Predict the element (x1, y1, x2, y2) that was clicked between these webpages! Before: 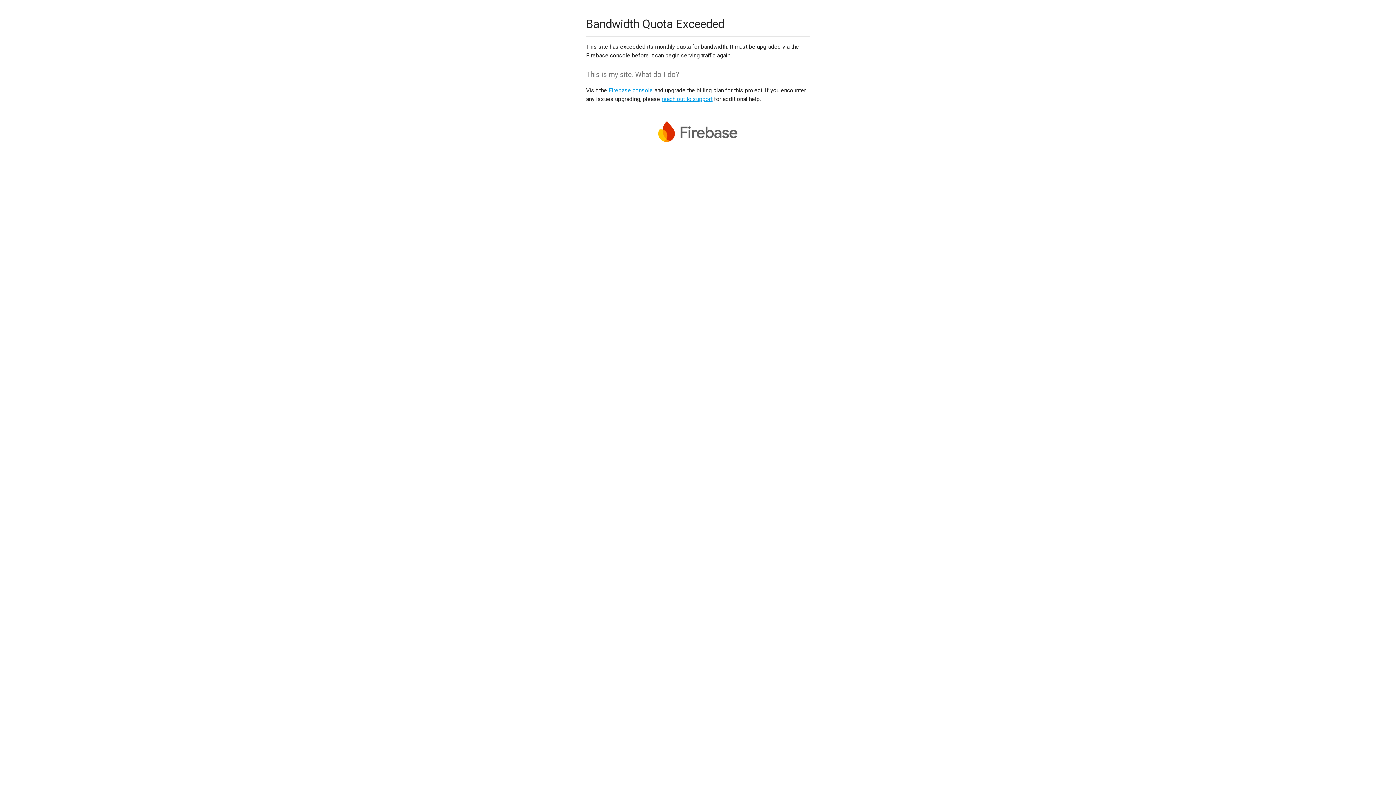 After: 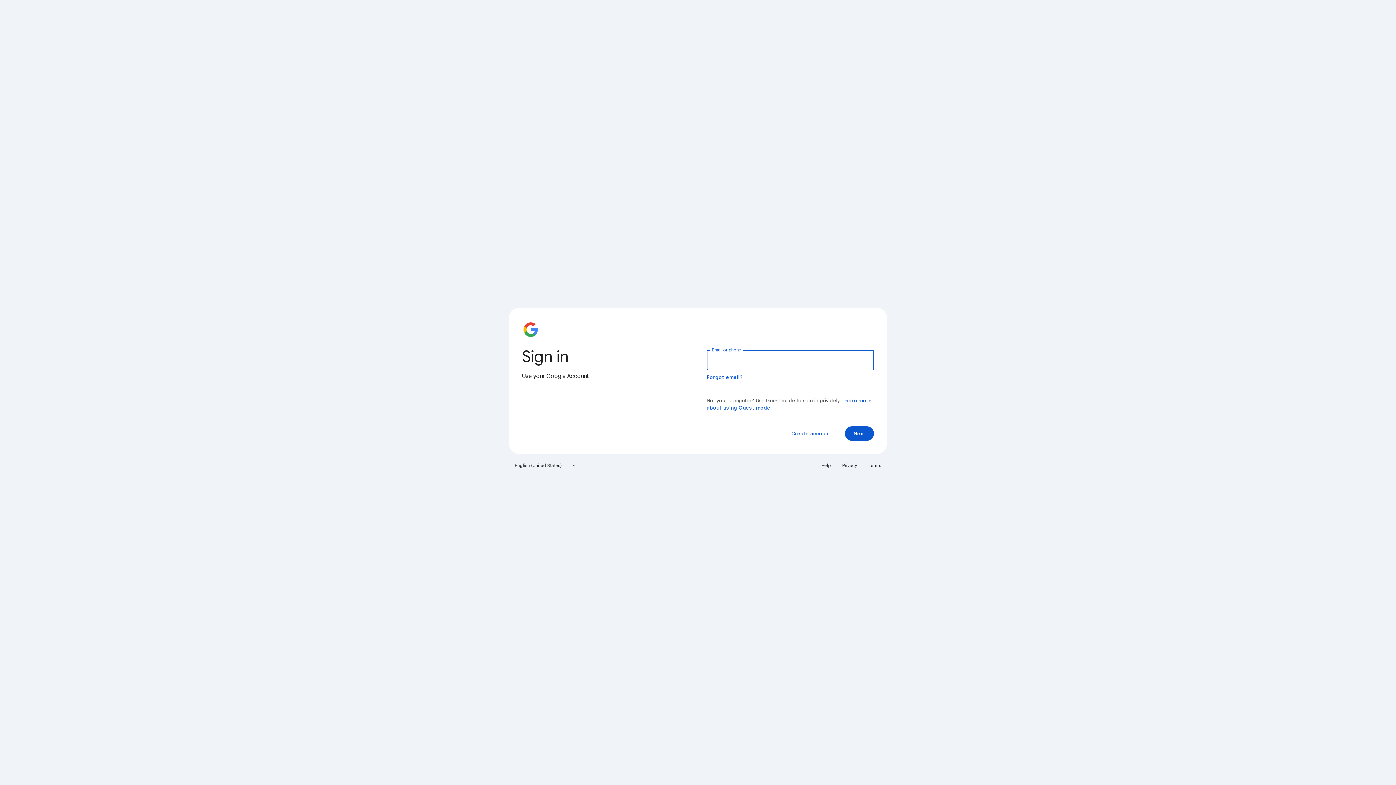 Action: label: Firebase console bbox: (608, 86, 653, 93)